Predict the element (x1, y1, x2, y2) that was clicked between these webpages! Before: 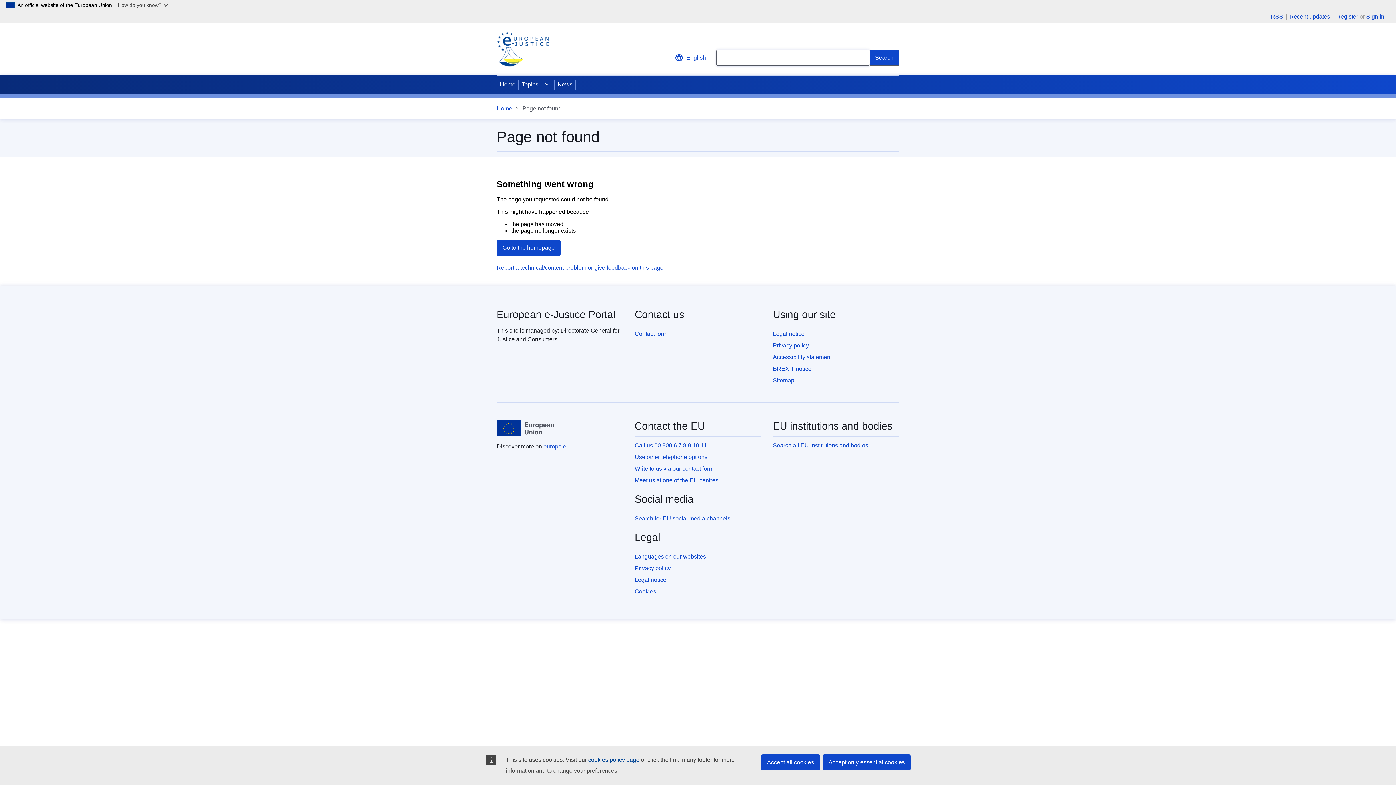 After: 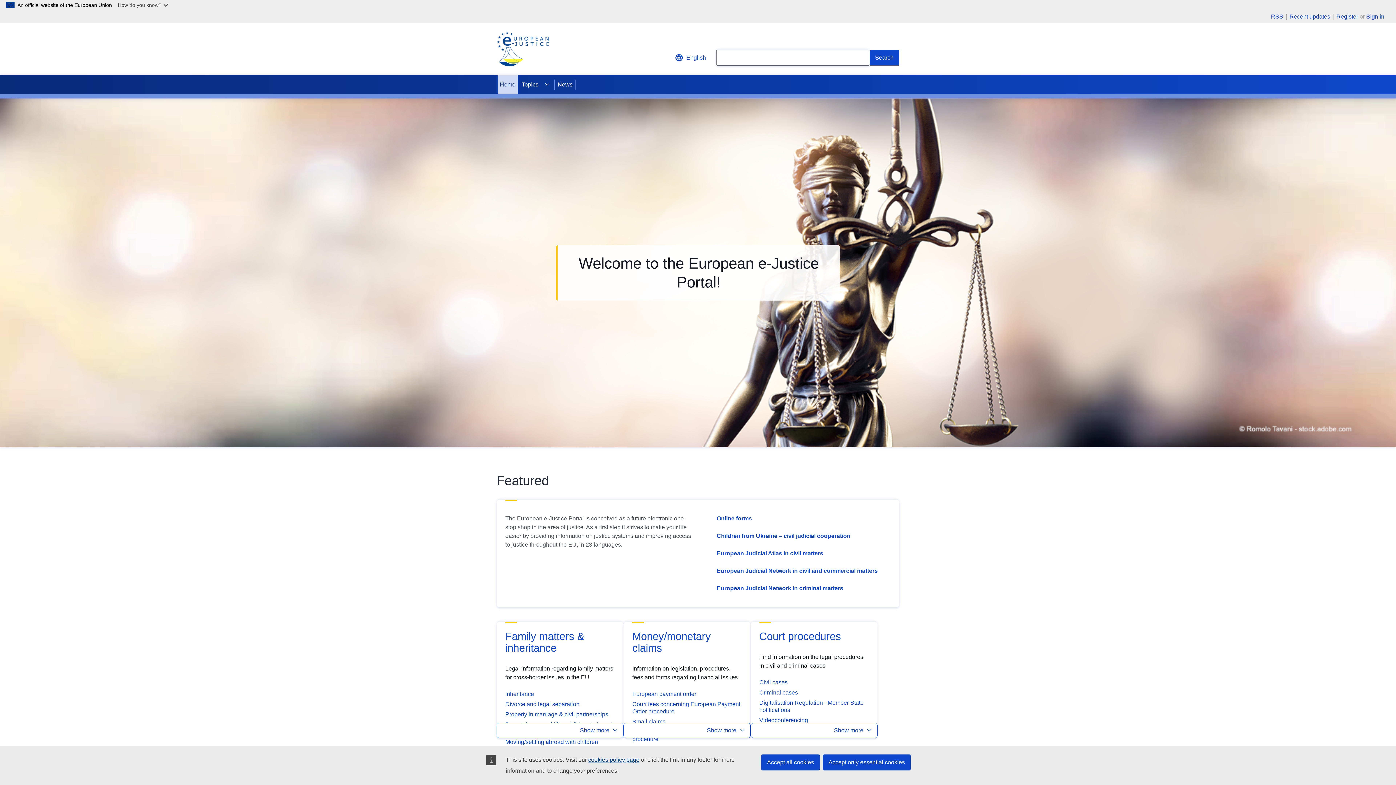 Action: label: European e-Justice Portal bbox: (496, 309, 615, 320)